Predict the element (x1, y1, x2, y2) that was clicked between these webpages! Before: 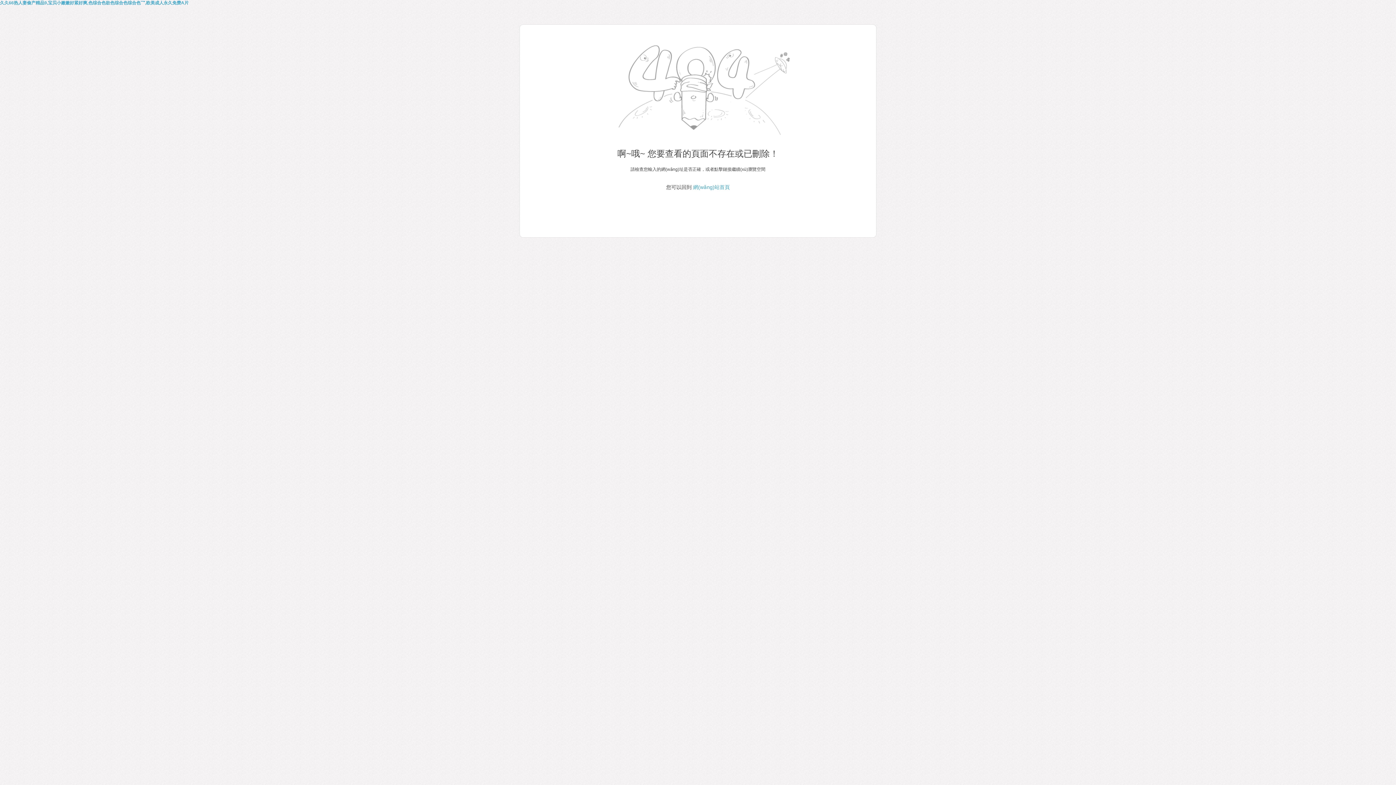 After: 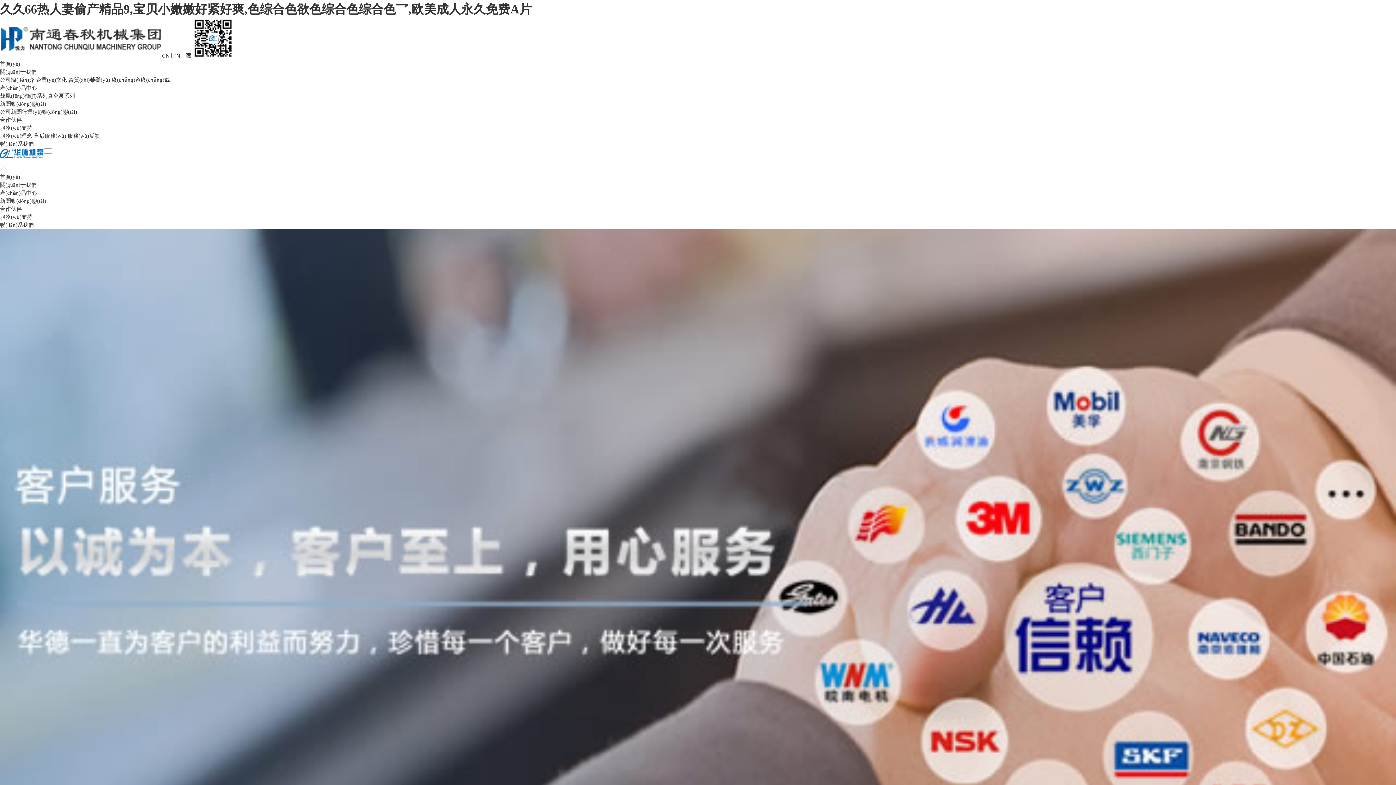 Action: bbox: (0, 0, 188, 5) label: 久久66热人妻偷产精品9,宝贝小嫩嫩好紧好爽,色综合色欲色综合色综合色乛,欧美成人永久免费A片